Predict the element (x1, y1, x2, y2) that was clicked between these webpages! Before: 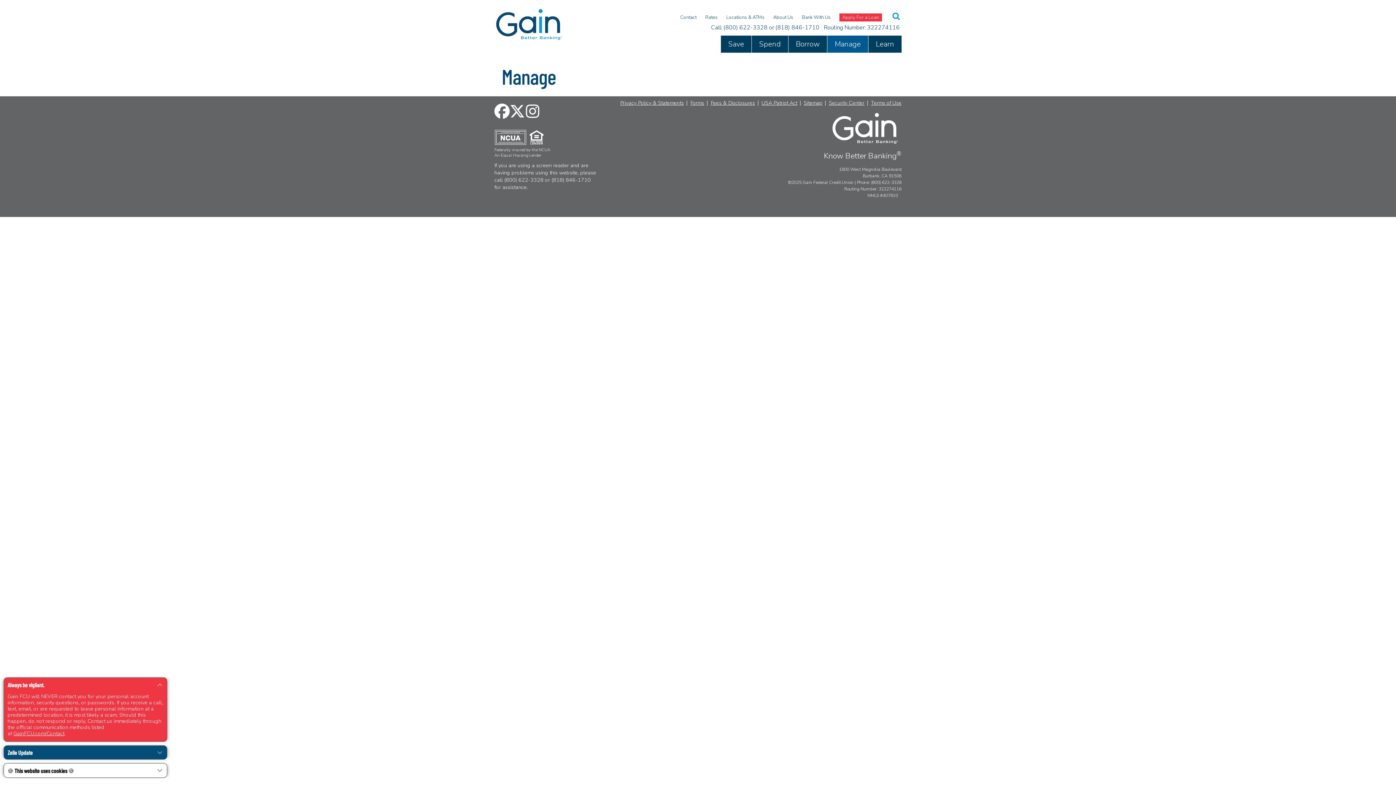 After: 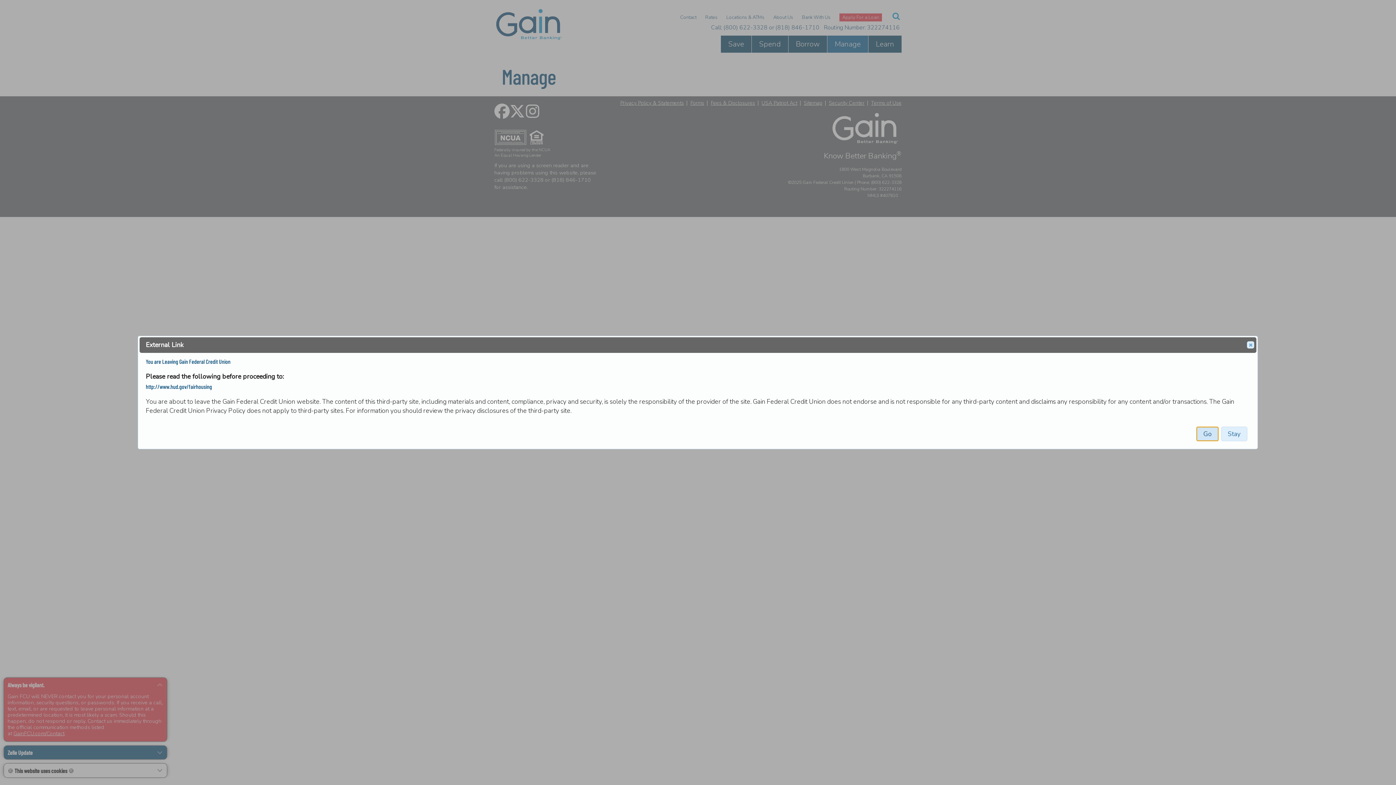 Action: bbox: (529, 129, 543, 147)